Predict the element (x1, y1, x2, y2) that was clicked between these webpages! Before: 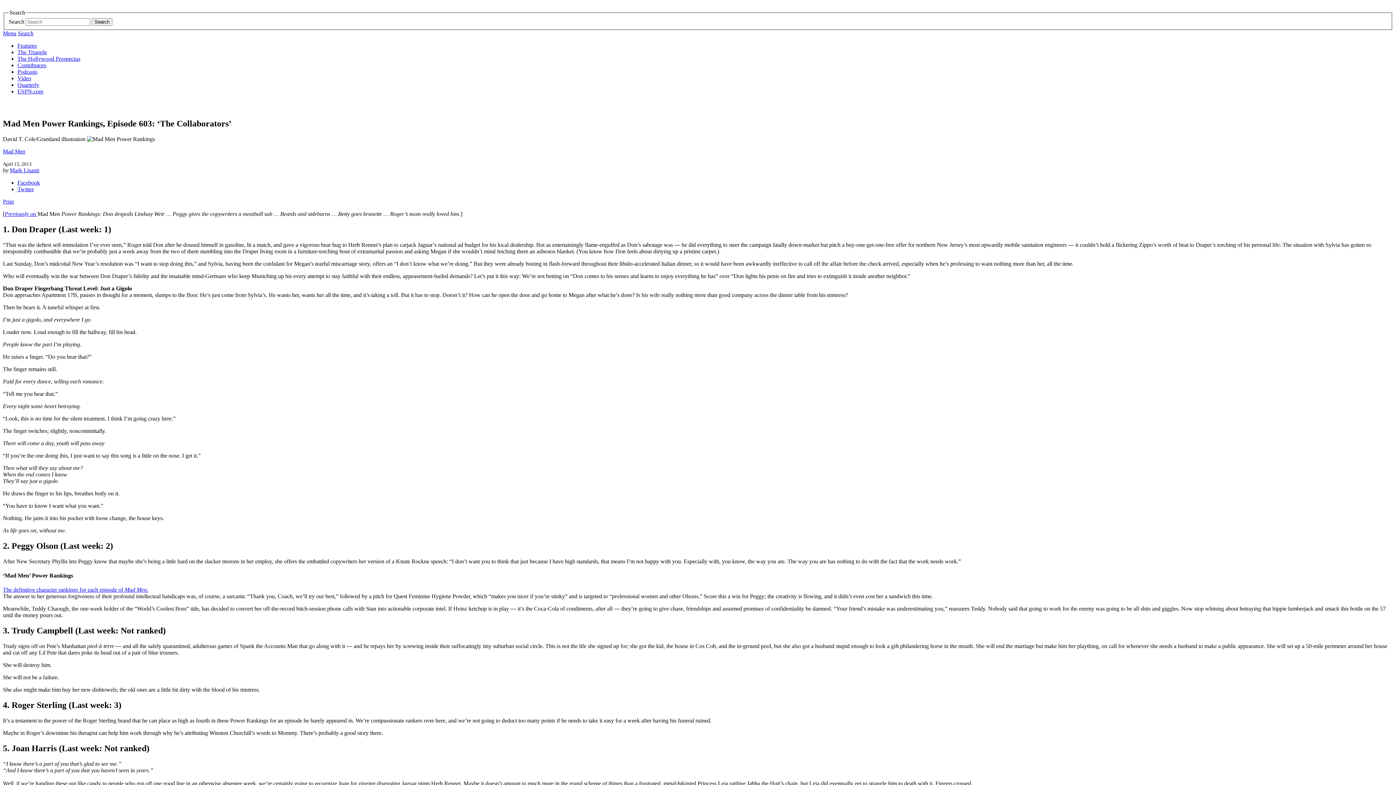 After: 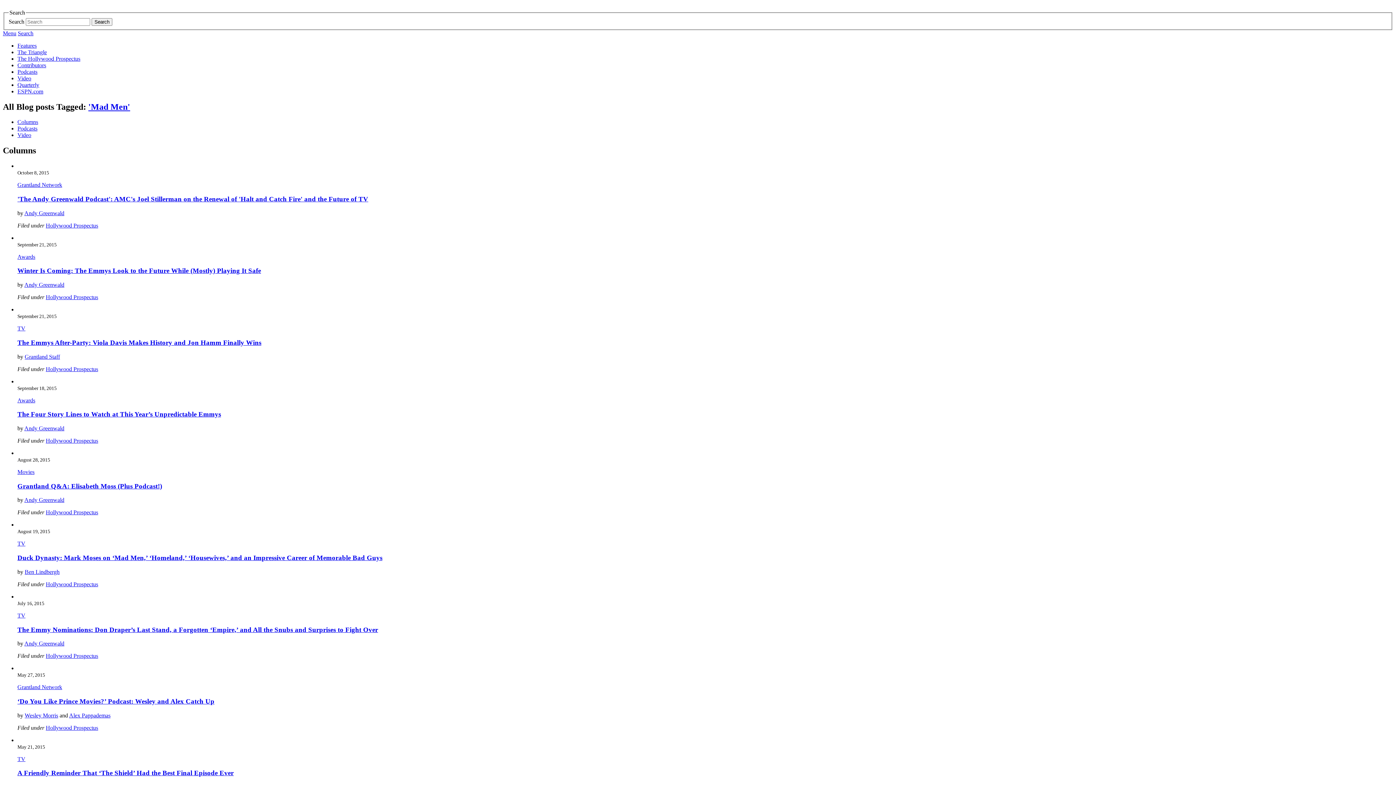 Action: label: Mad Men bbox: (2, 148, 25, 154)